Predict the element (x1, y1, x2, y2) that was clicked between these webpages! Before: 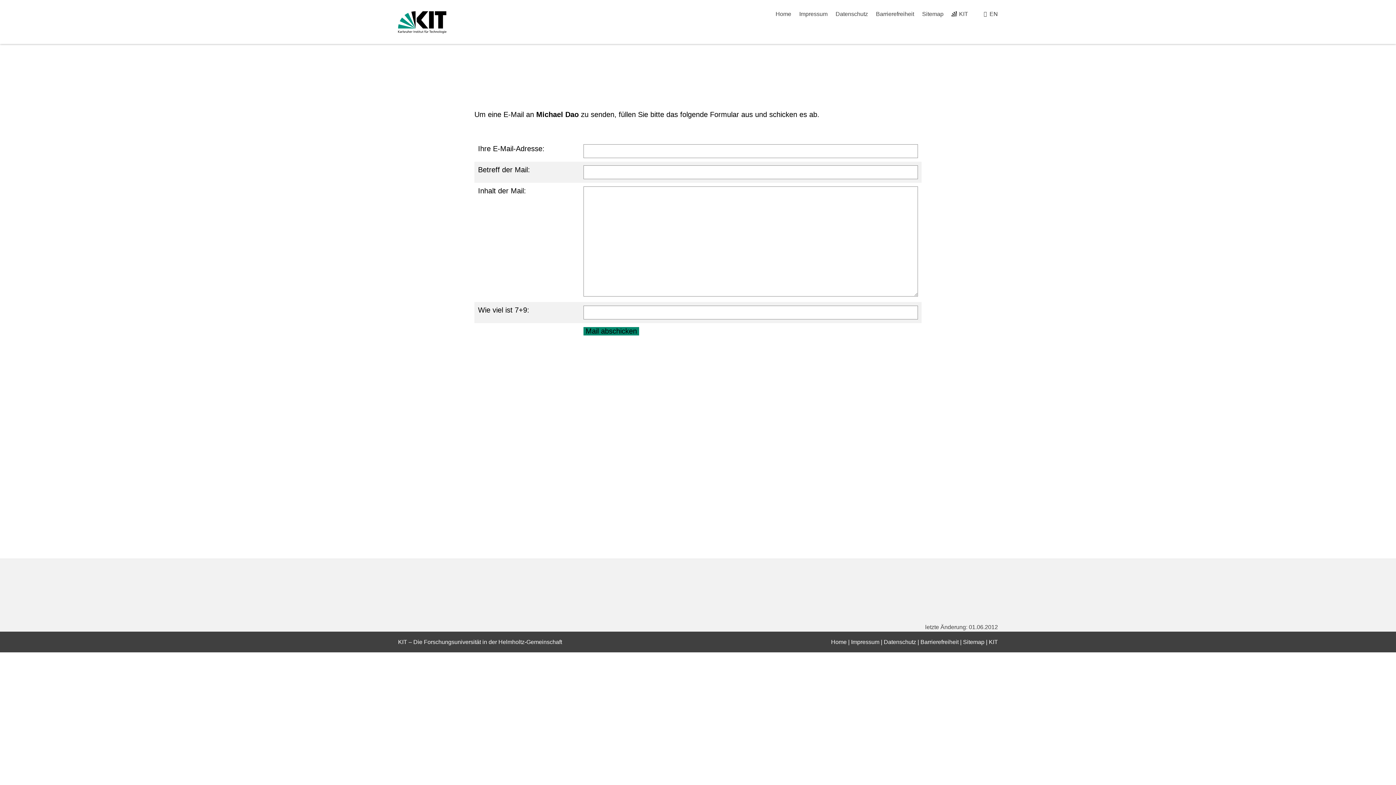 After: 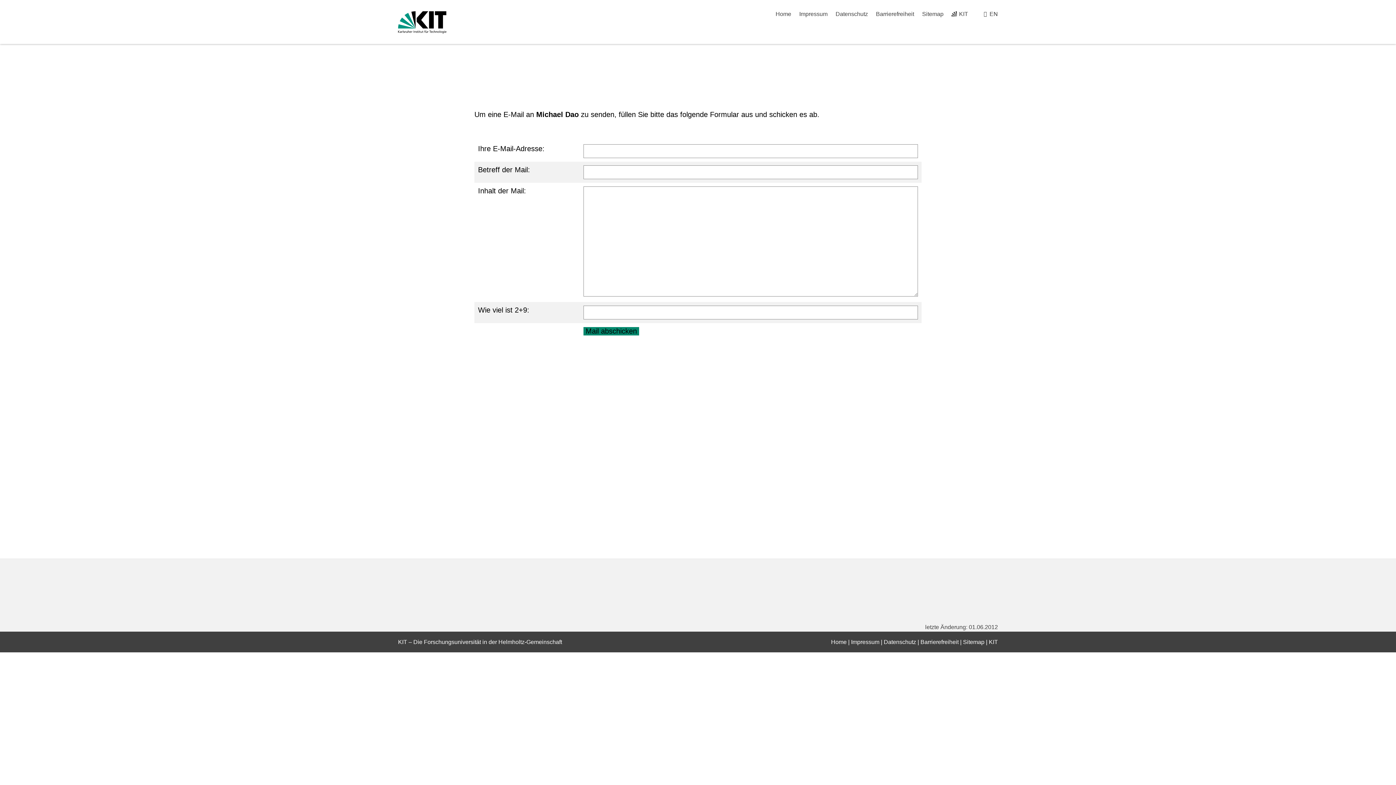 Action: bbox: (831, 639, 846, 645) label: Home